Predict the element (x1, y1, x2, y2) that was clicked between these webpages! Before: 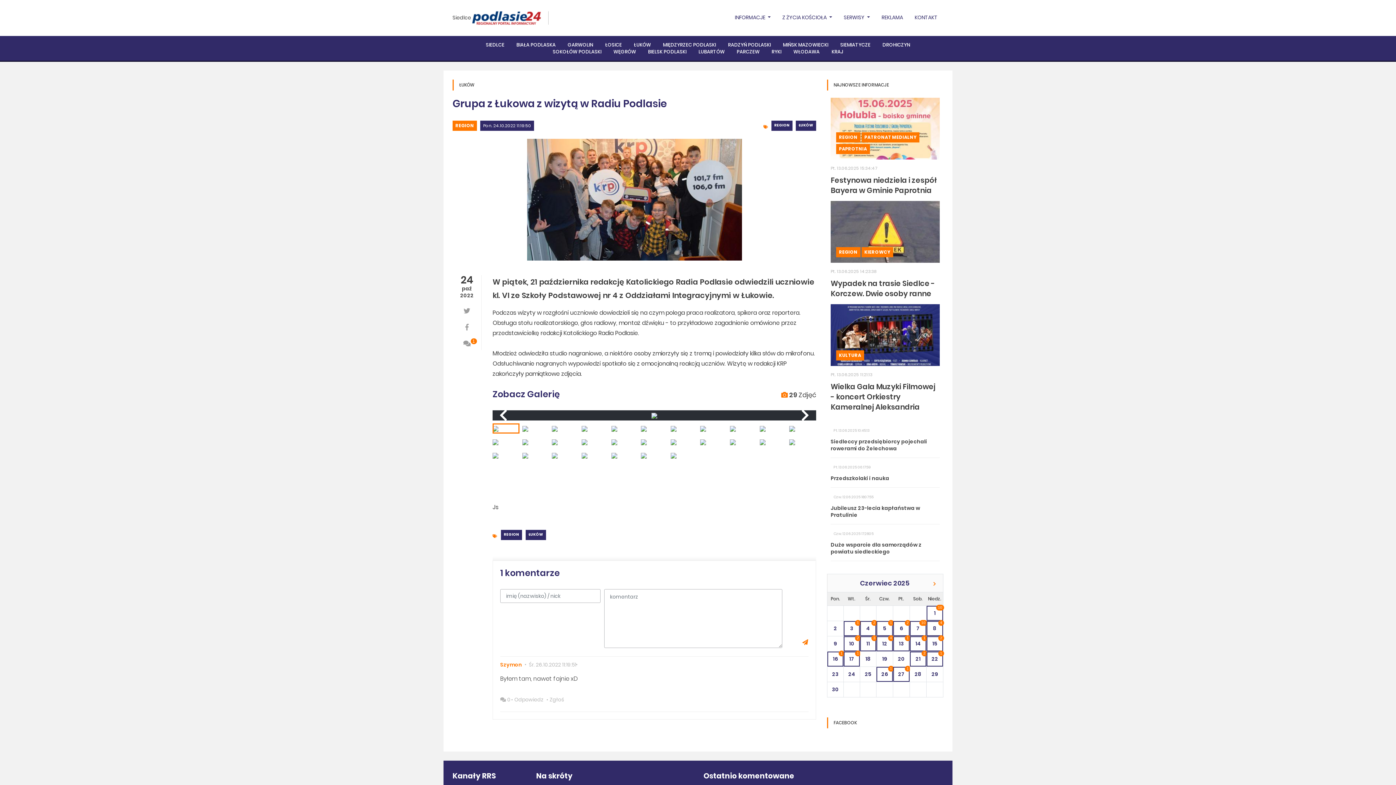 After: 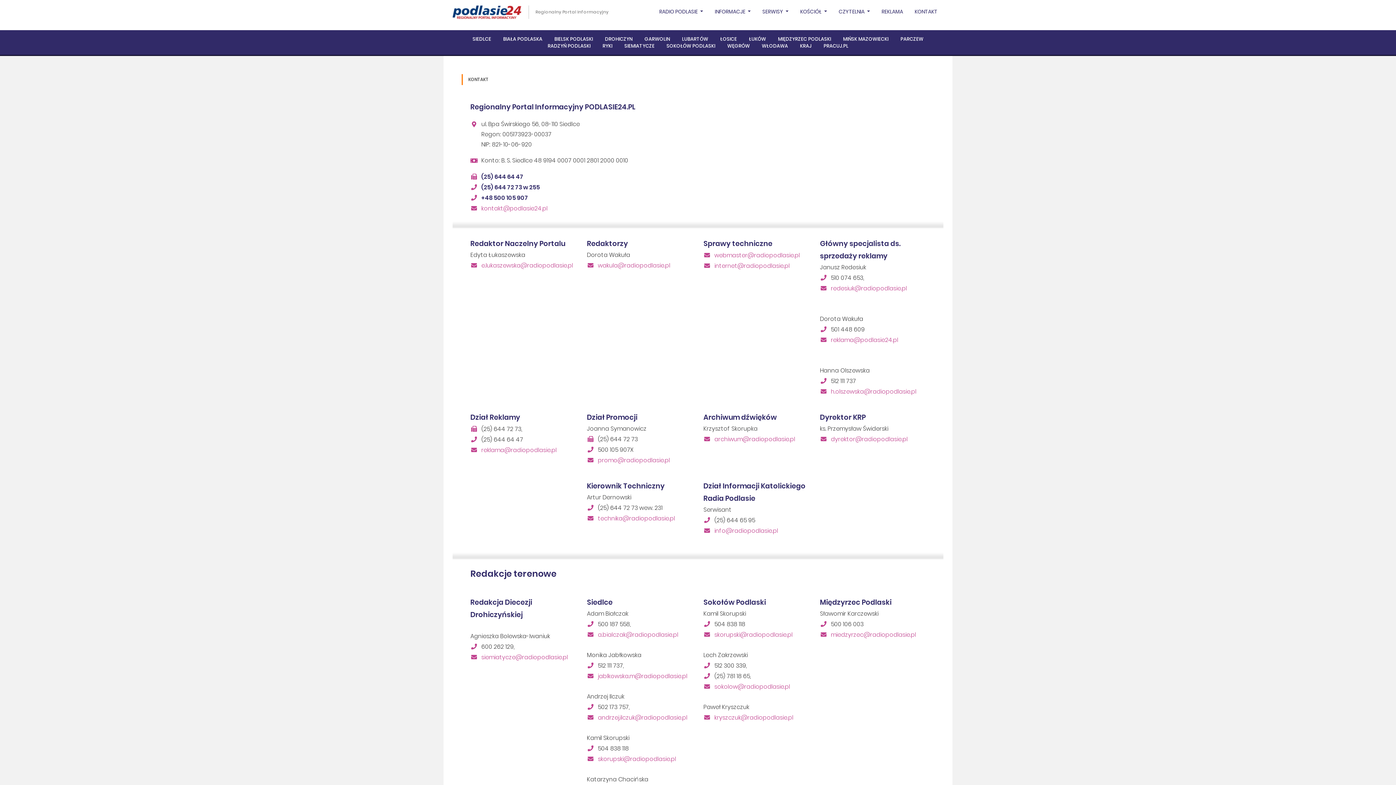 Action: bbox: (909, 11, 943, 24) label: KONTAKT